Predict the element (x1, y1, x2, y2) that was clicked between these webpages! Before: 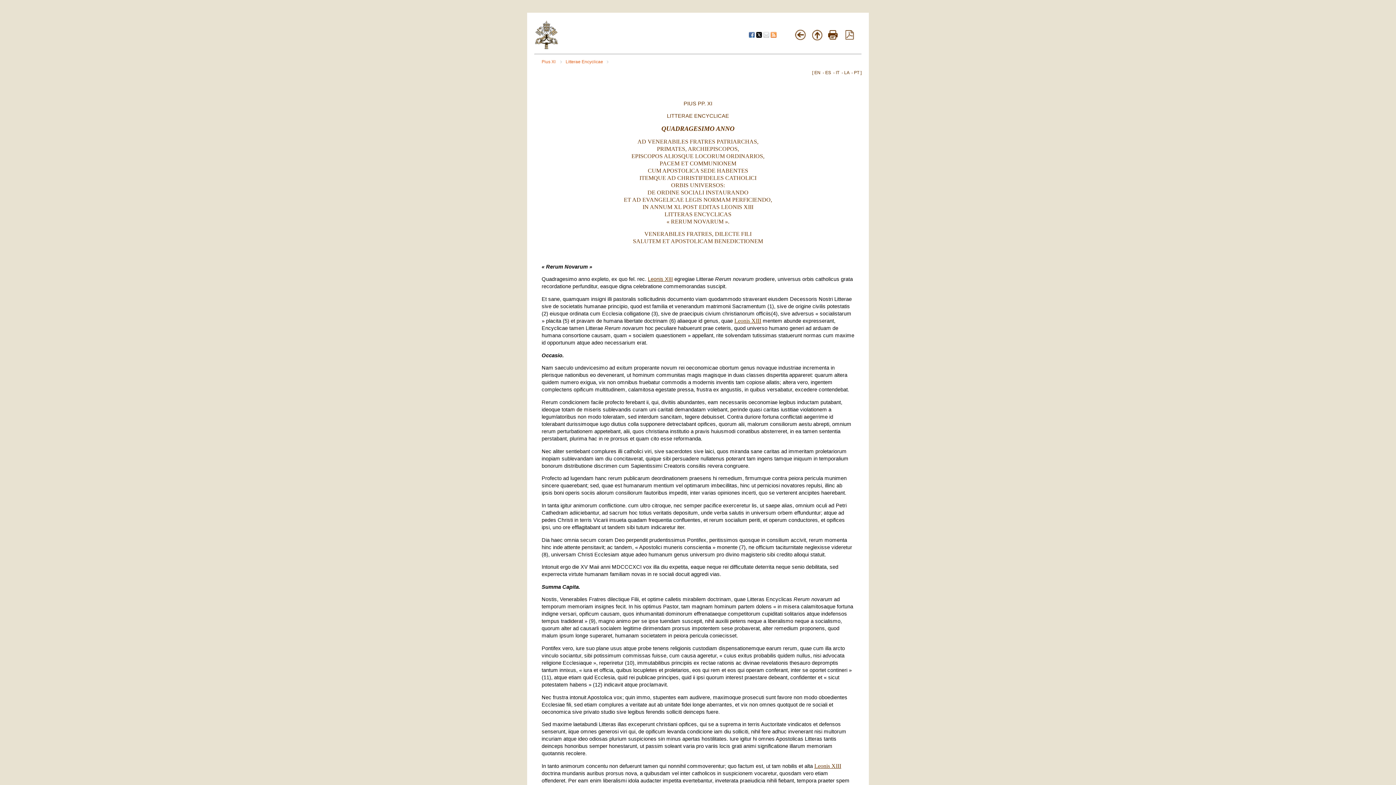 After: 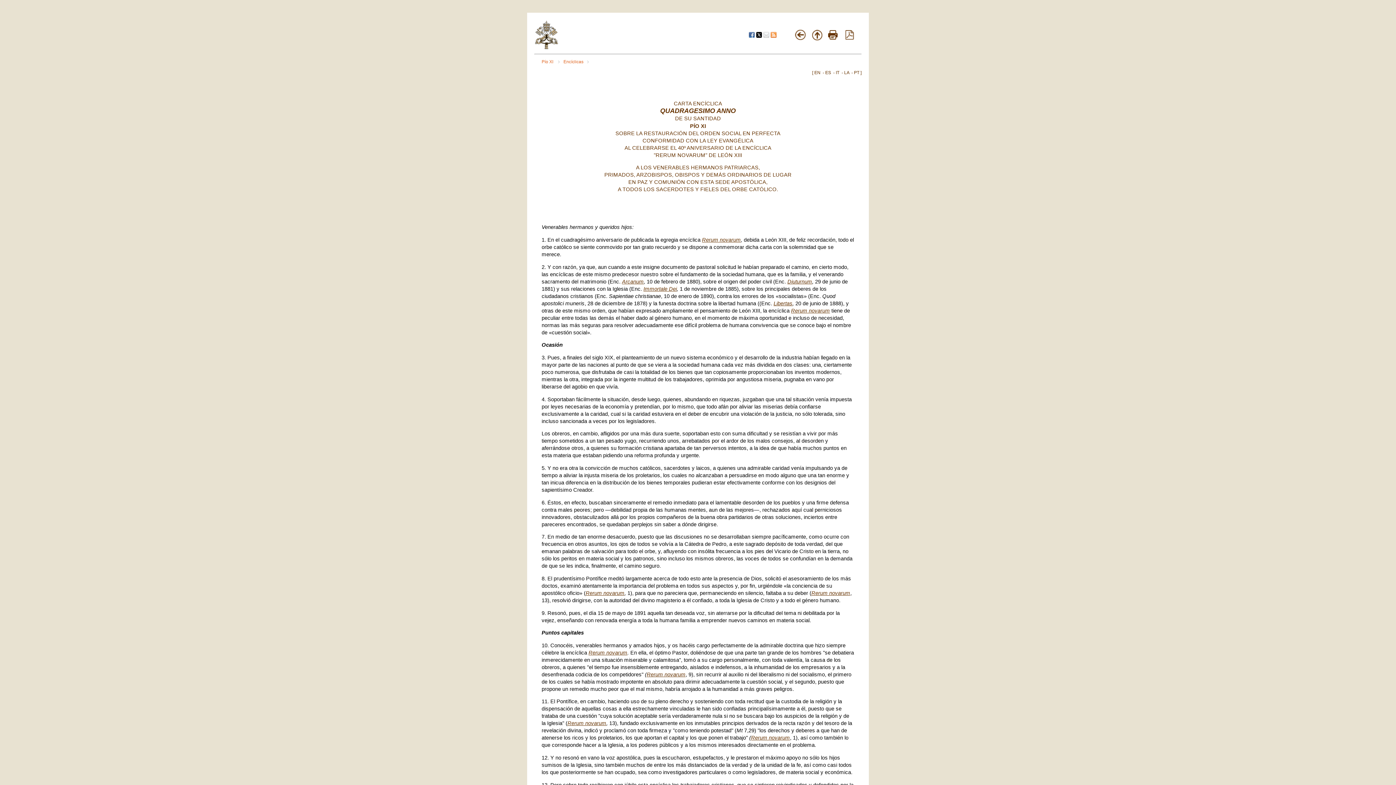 Action: bbox: (825, 70, 831, 75) label: ES